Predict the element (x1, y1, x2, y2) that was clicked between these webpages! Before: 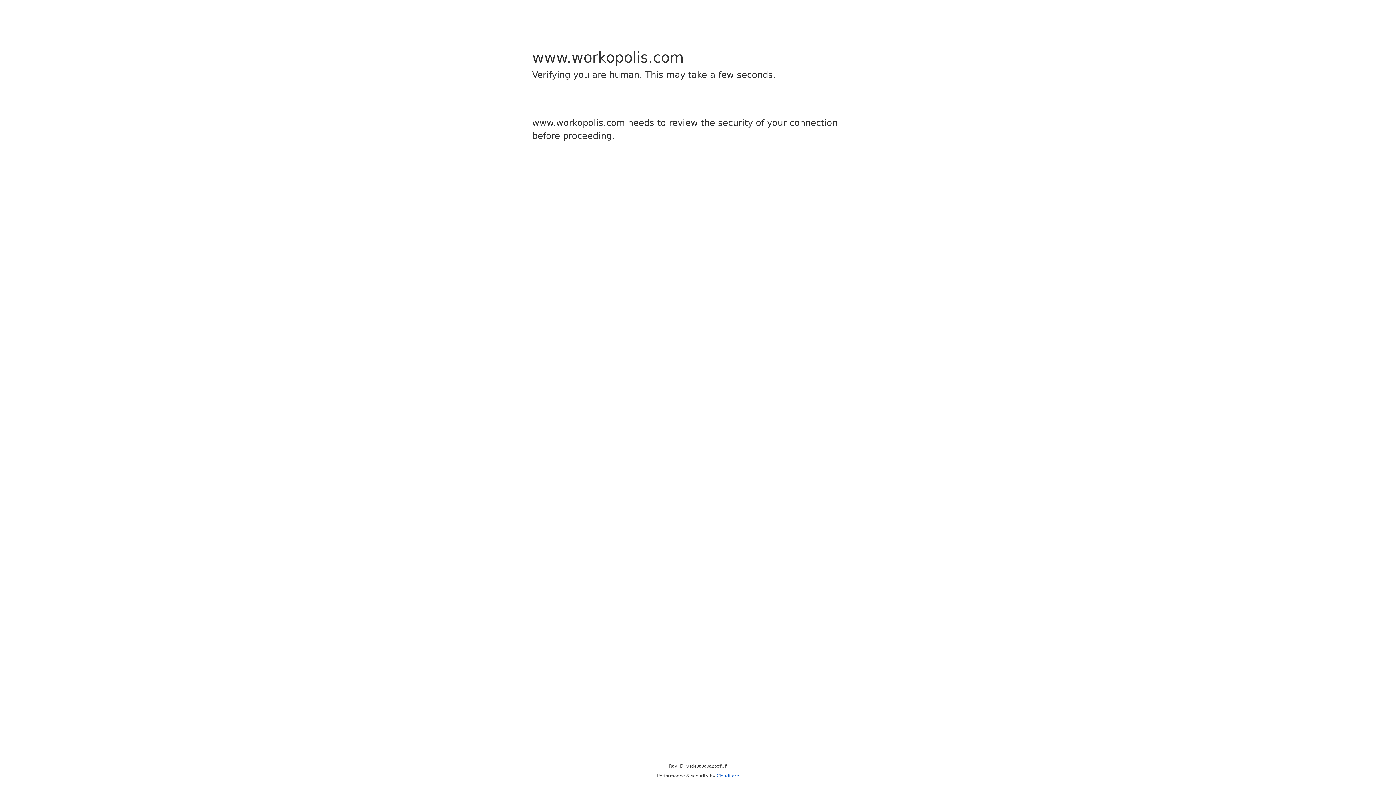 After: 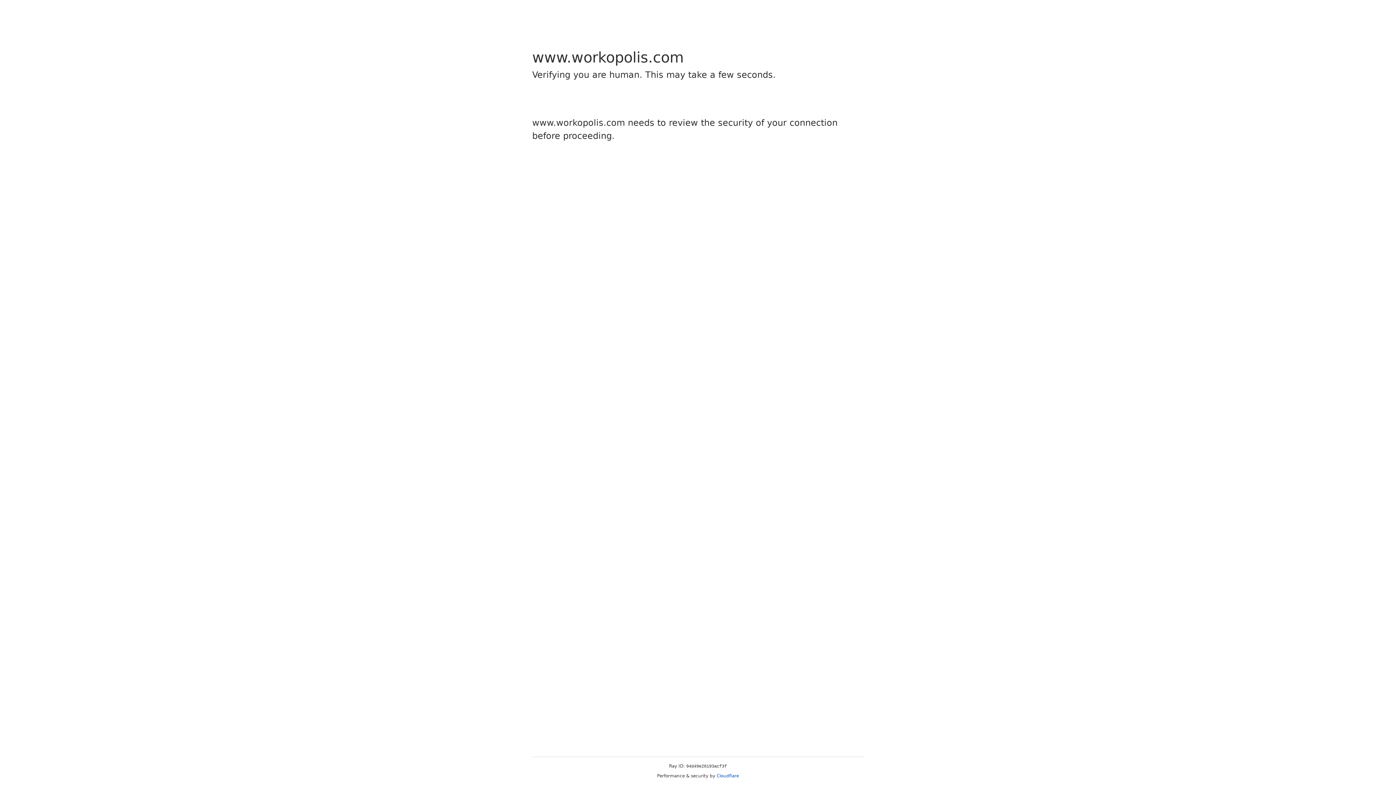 Action: label: Cloudflare bbox: (716, 773, 739, 778)